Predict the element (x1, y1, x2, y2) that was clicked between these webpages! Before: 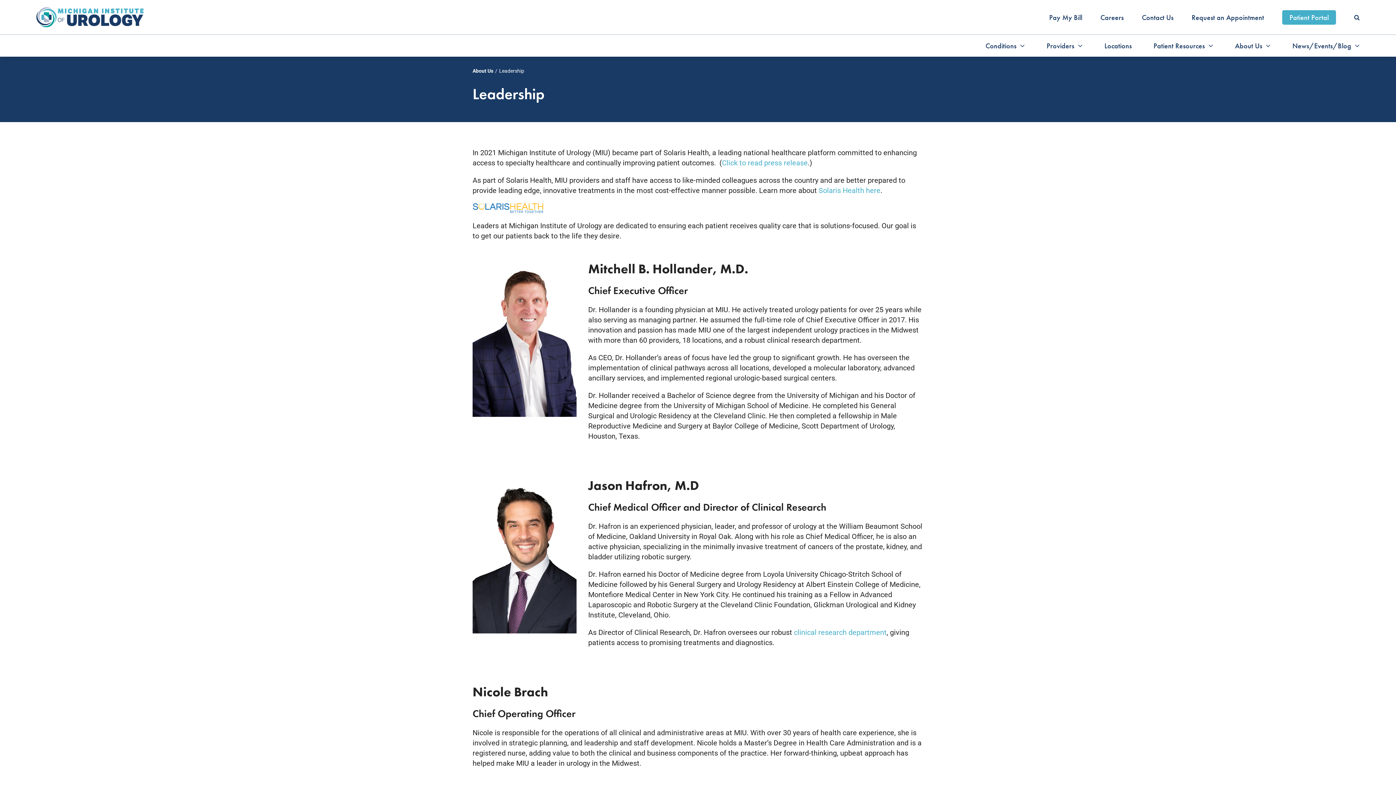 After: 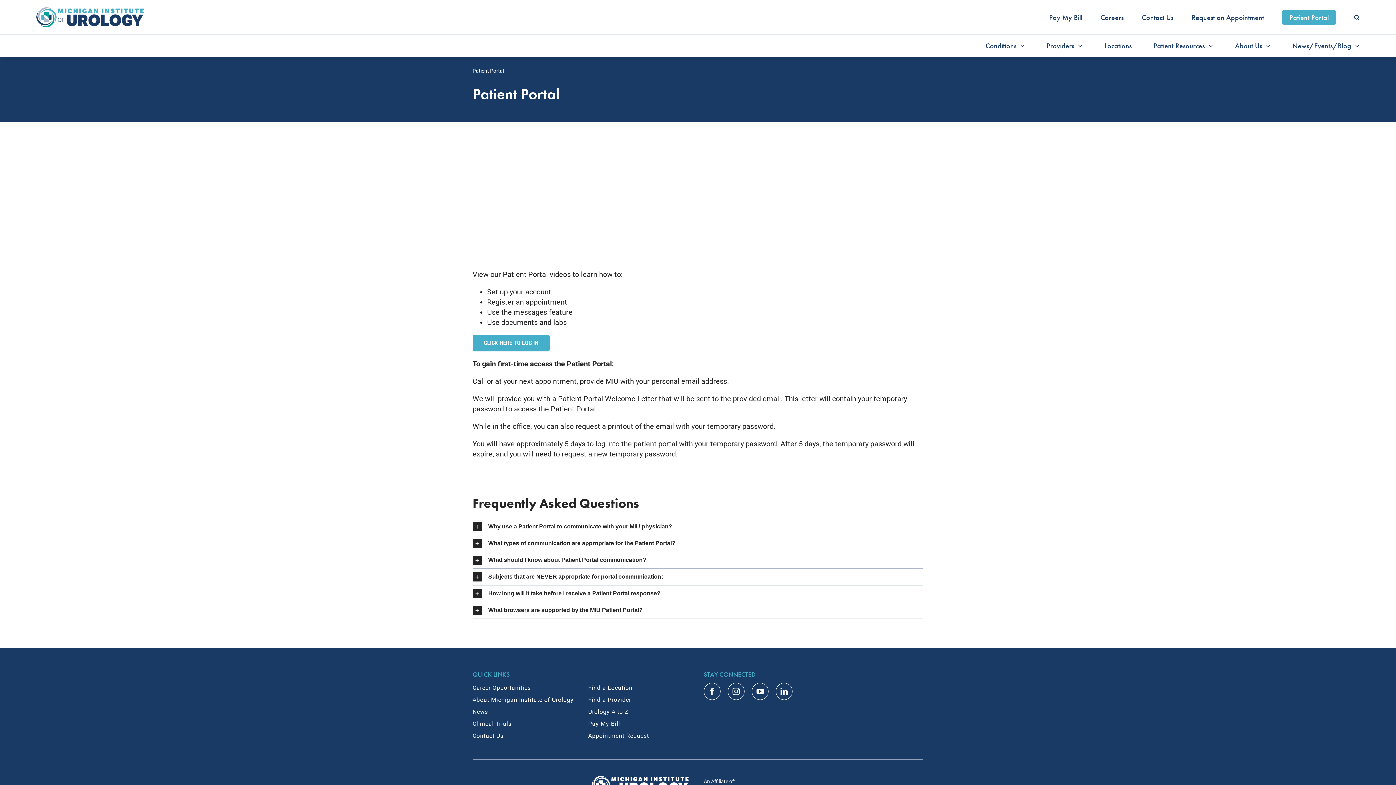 Action: bbox: (1289, 13, 1329, 20) label: Patient Portal